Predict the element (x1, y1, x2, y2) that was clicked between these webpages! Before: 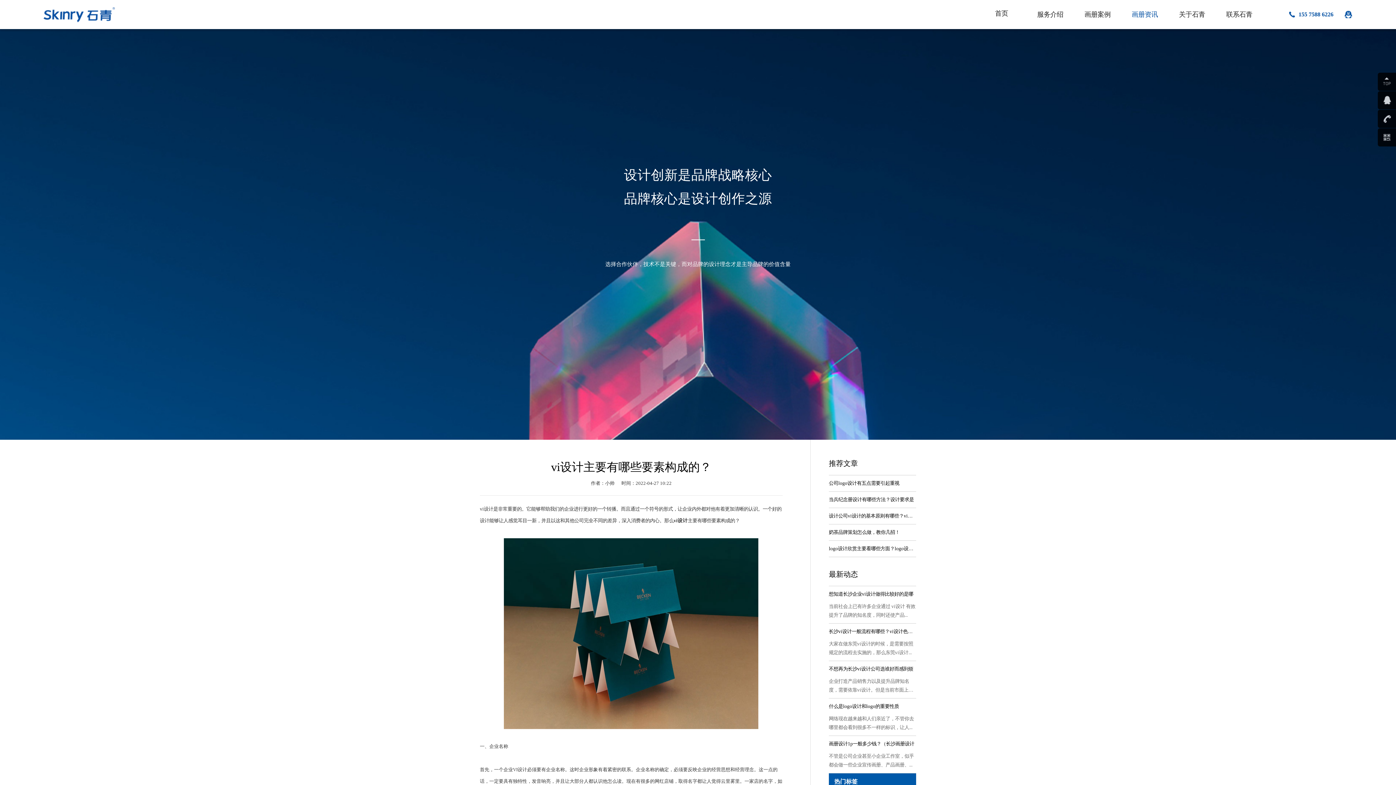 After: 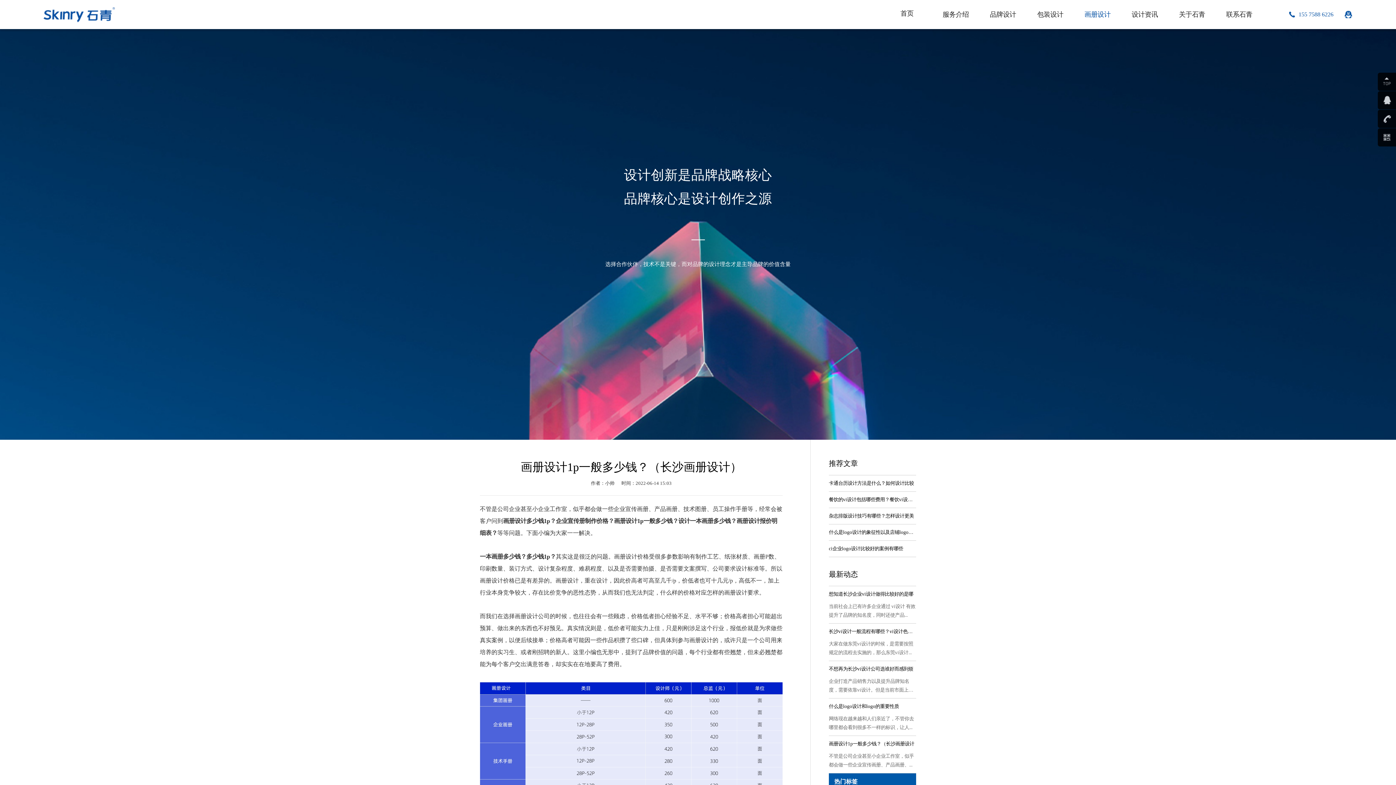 Action: bbox: (829, 736, 916, 773) label: 画册设计1p一般多少钱？（长沙画册设计
不管是公司企业甚至小企业工作室，似乎都会做一些企业宣传画册、产品画册、...